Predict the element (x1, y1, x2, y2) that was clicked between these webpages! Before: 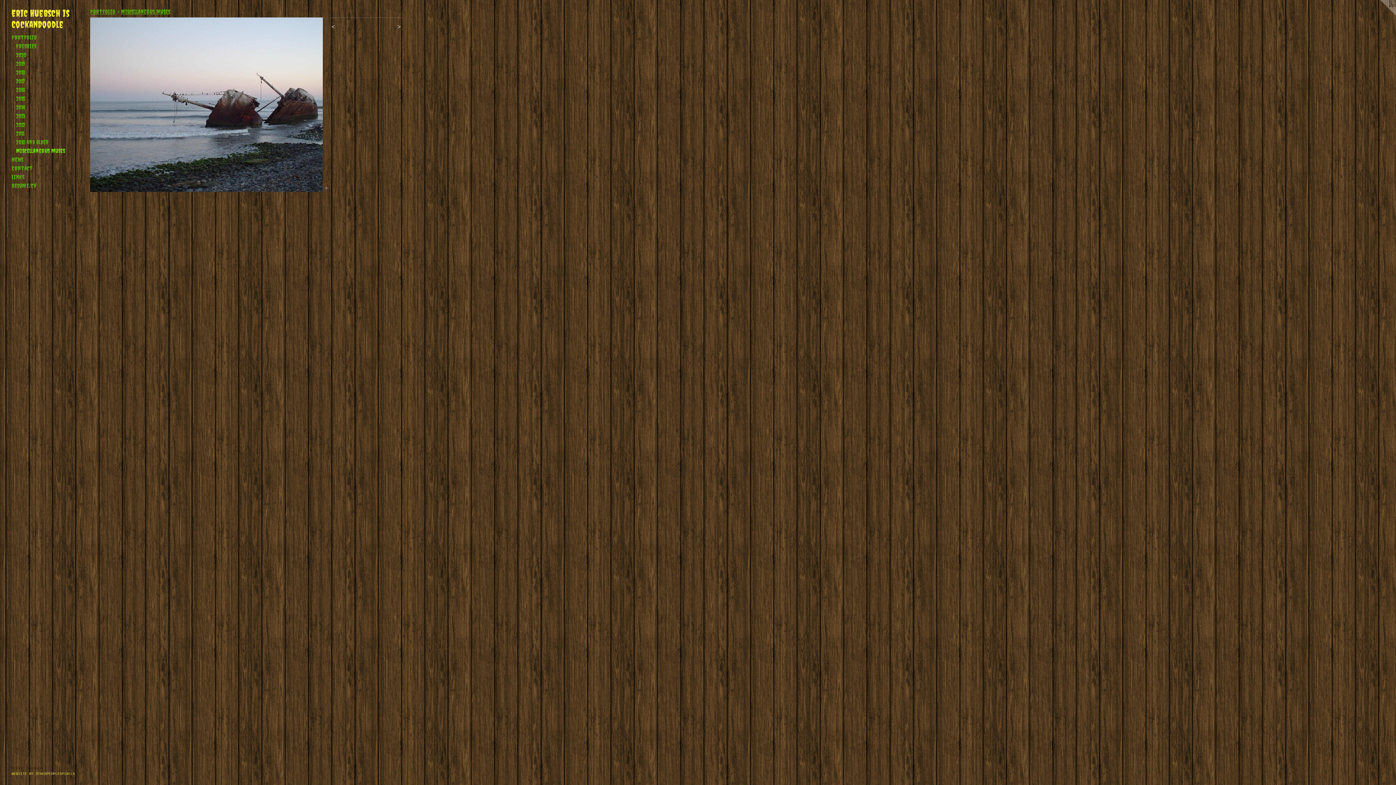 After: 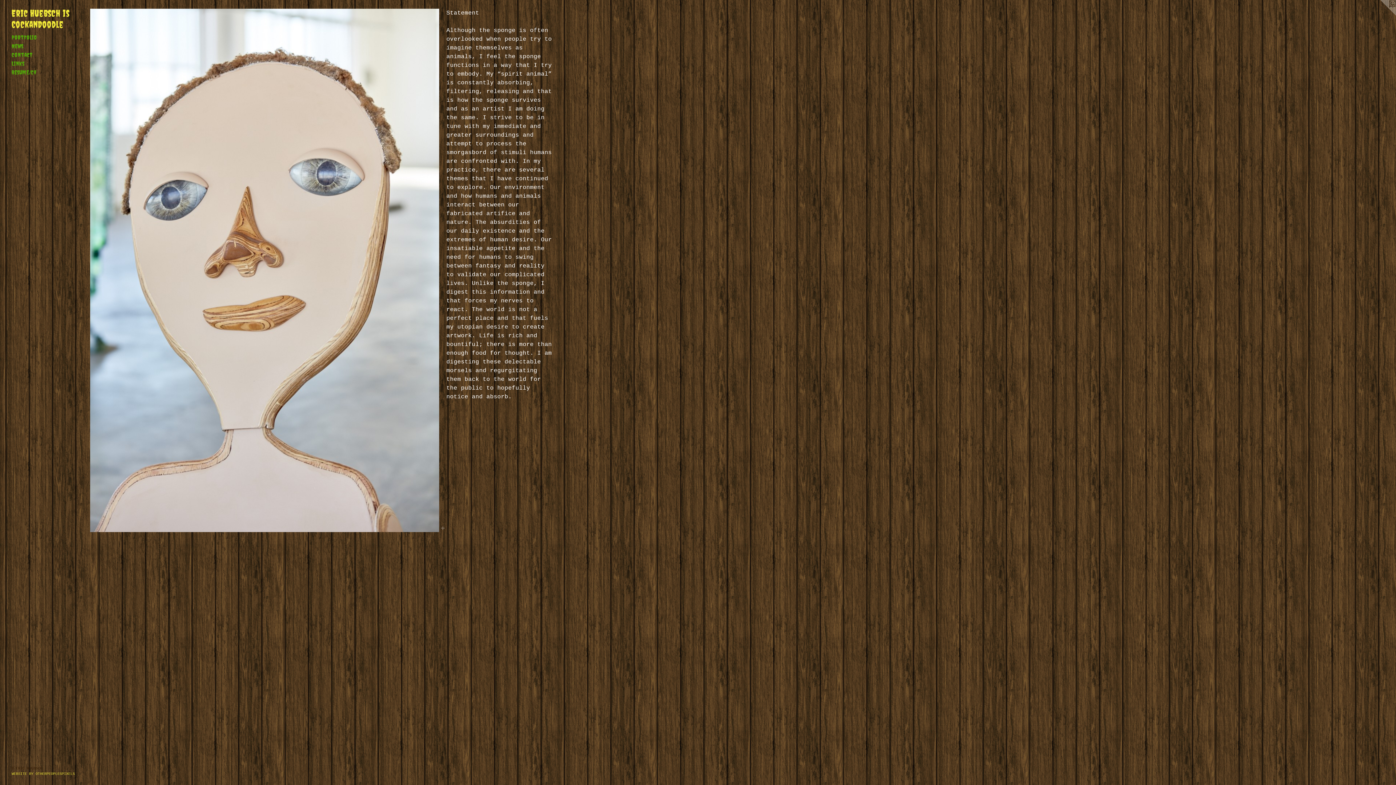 Action: label: Eric Huebsch is CockanDoodle bbox: (11, 7, 84, 30)